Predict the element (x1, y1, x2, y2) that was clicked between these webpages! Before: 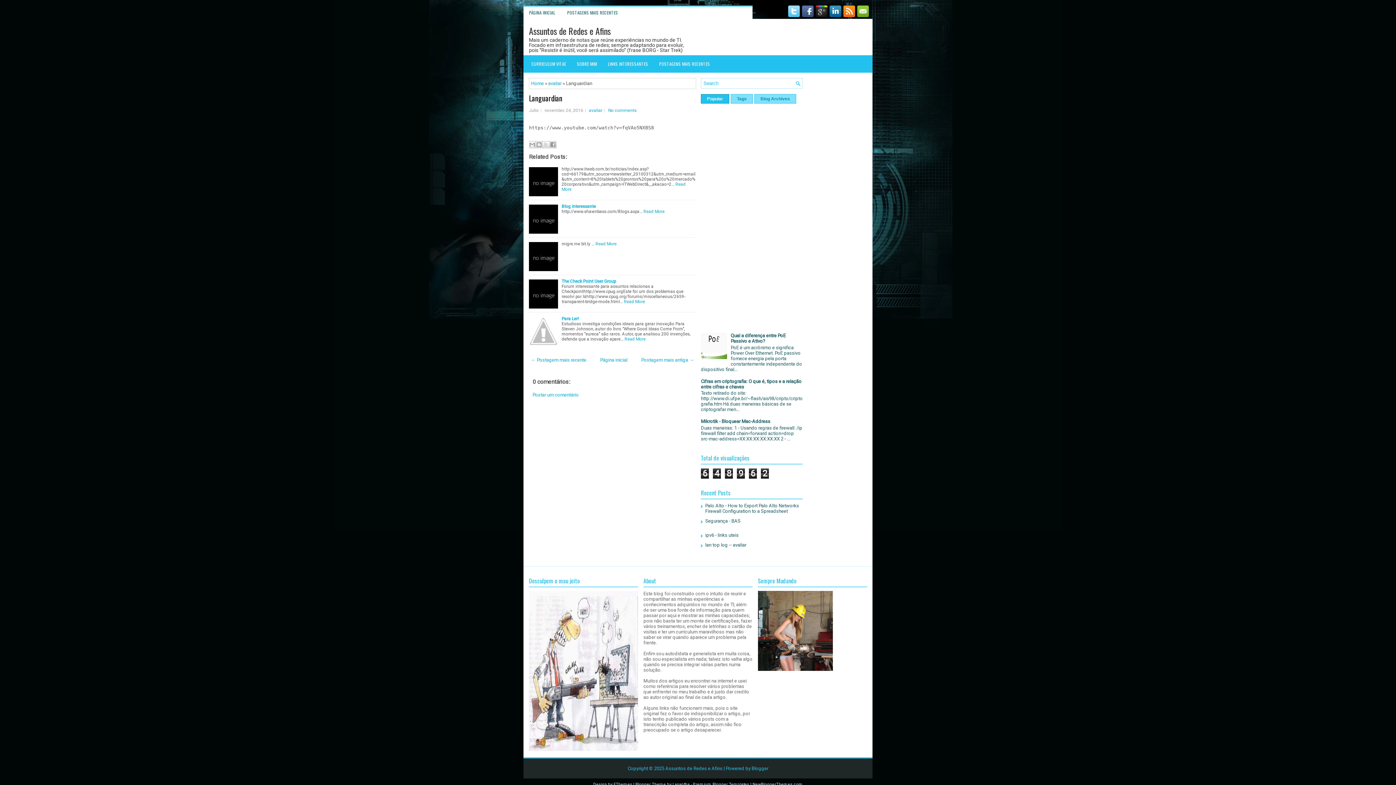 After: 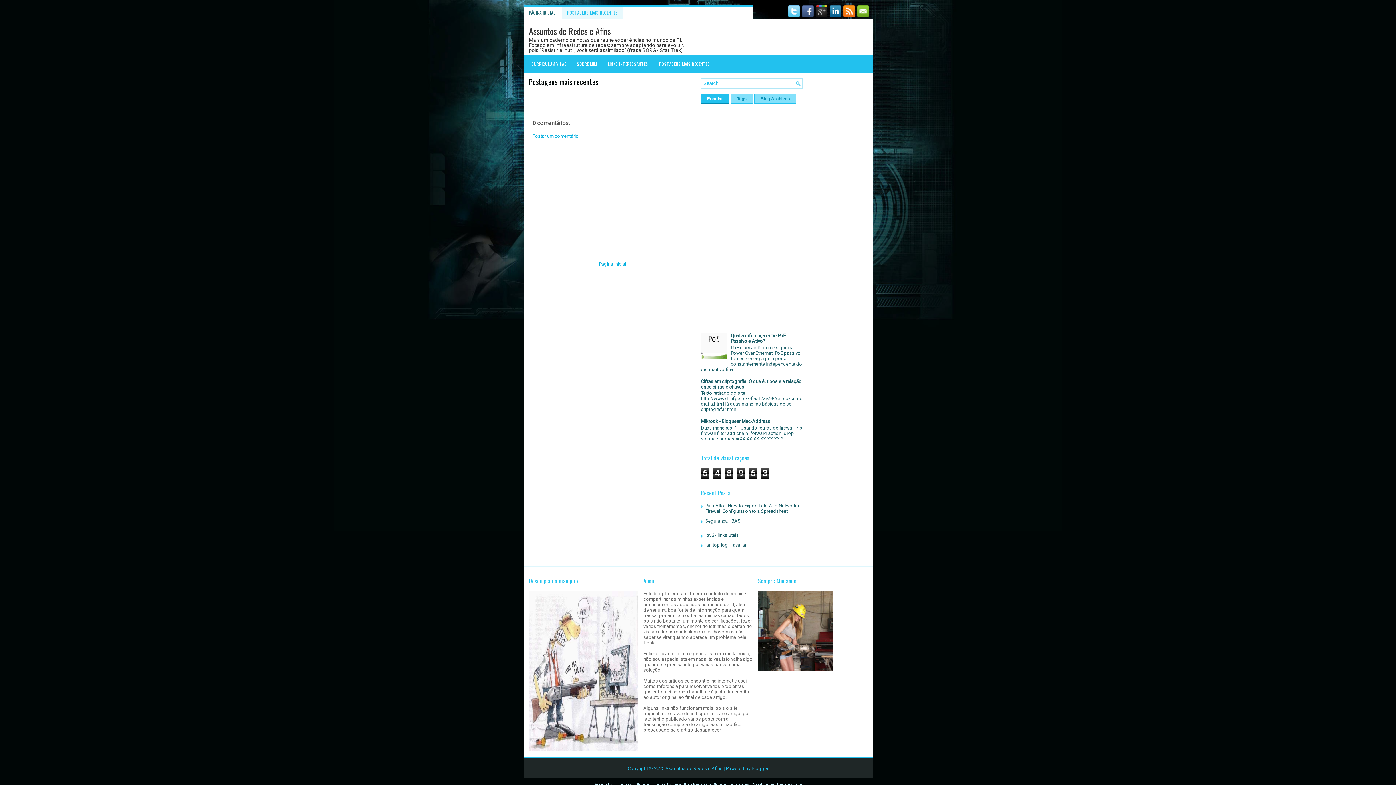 Action: bbox: (653, 57, 715, 70) label: POSTAGENS MAIS RECENTES